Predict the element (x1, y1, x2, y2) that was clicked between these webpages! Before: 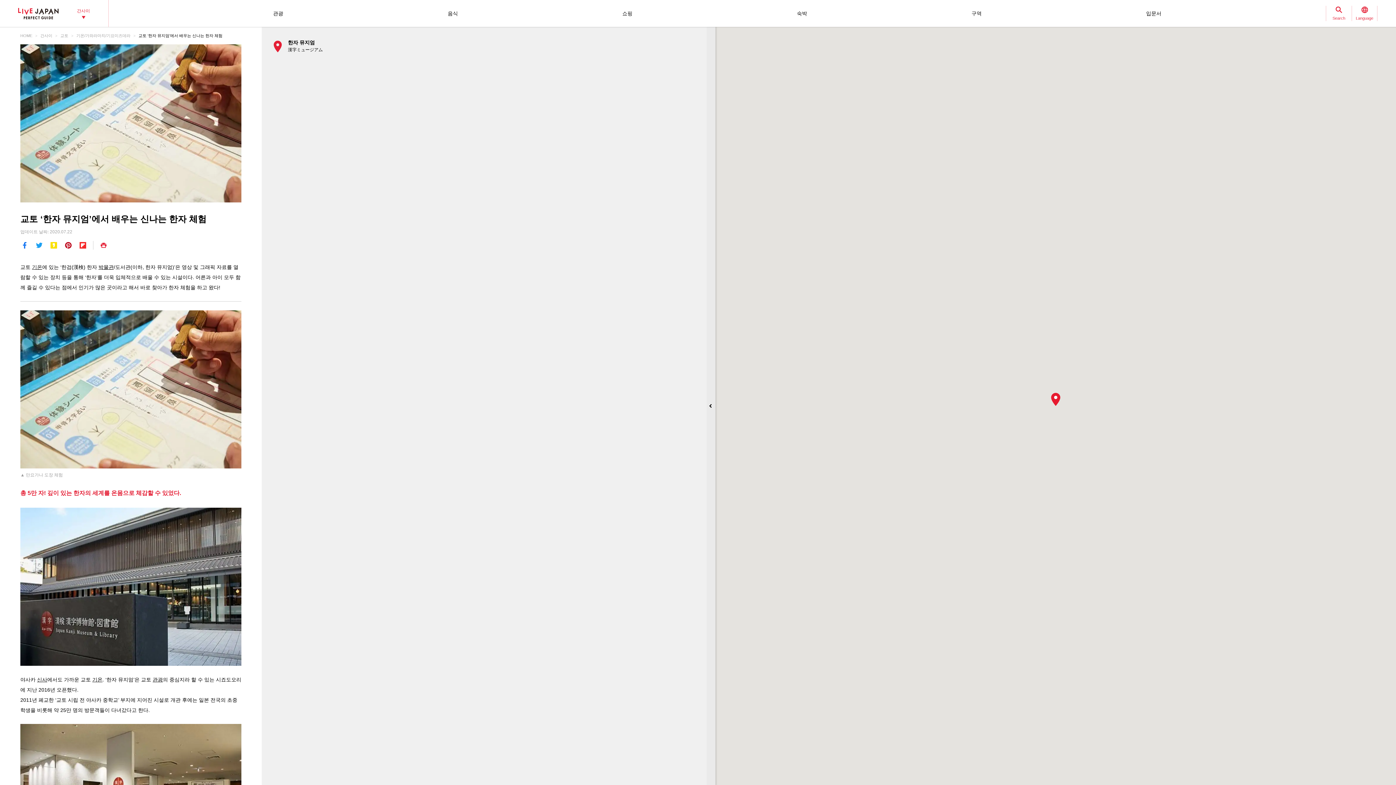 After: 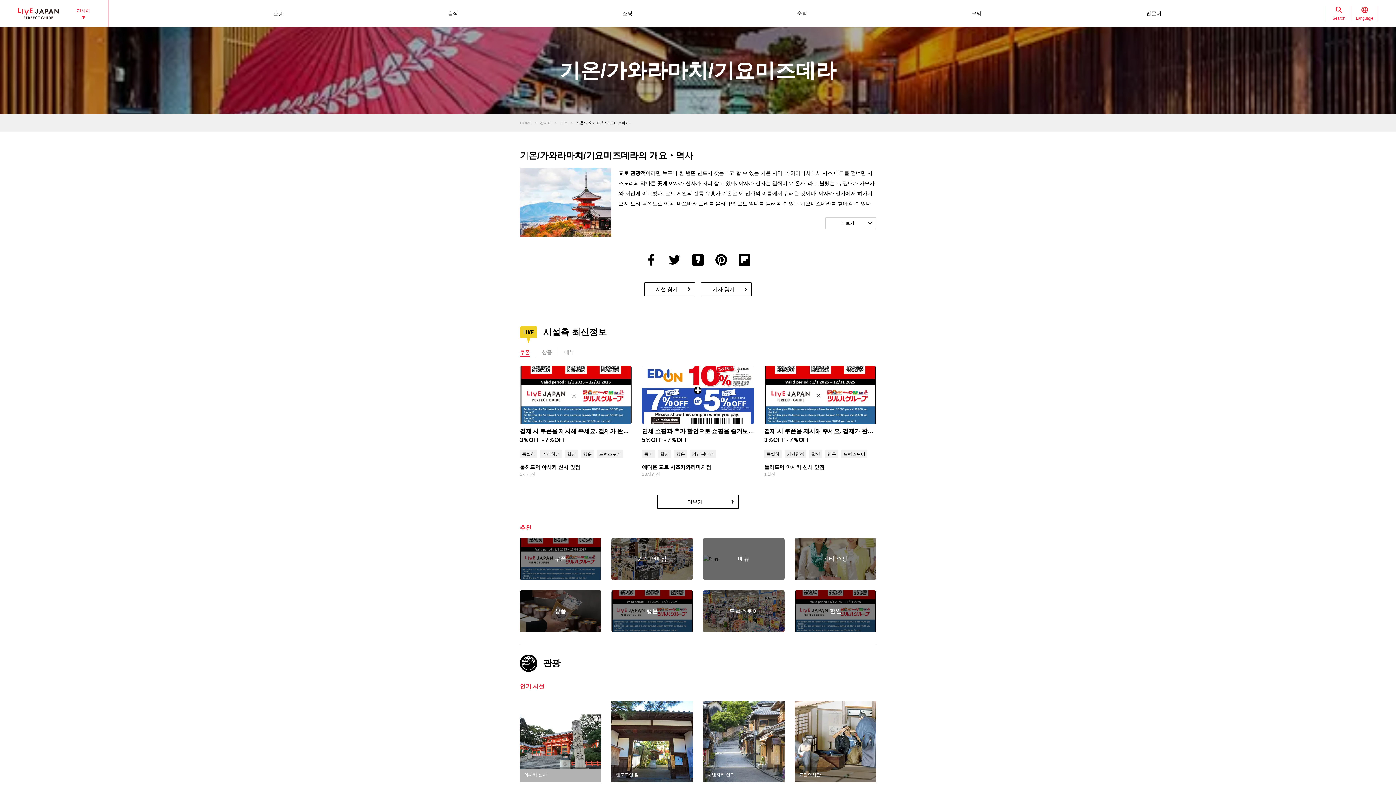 Action: bbox: (92, 677, 102, 682) label: 기온